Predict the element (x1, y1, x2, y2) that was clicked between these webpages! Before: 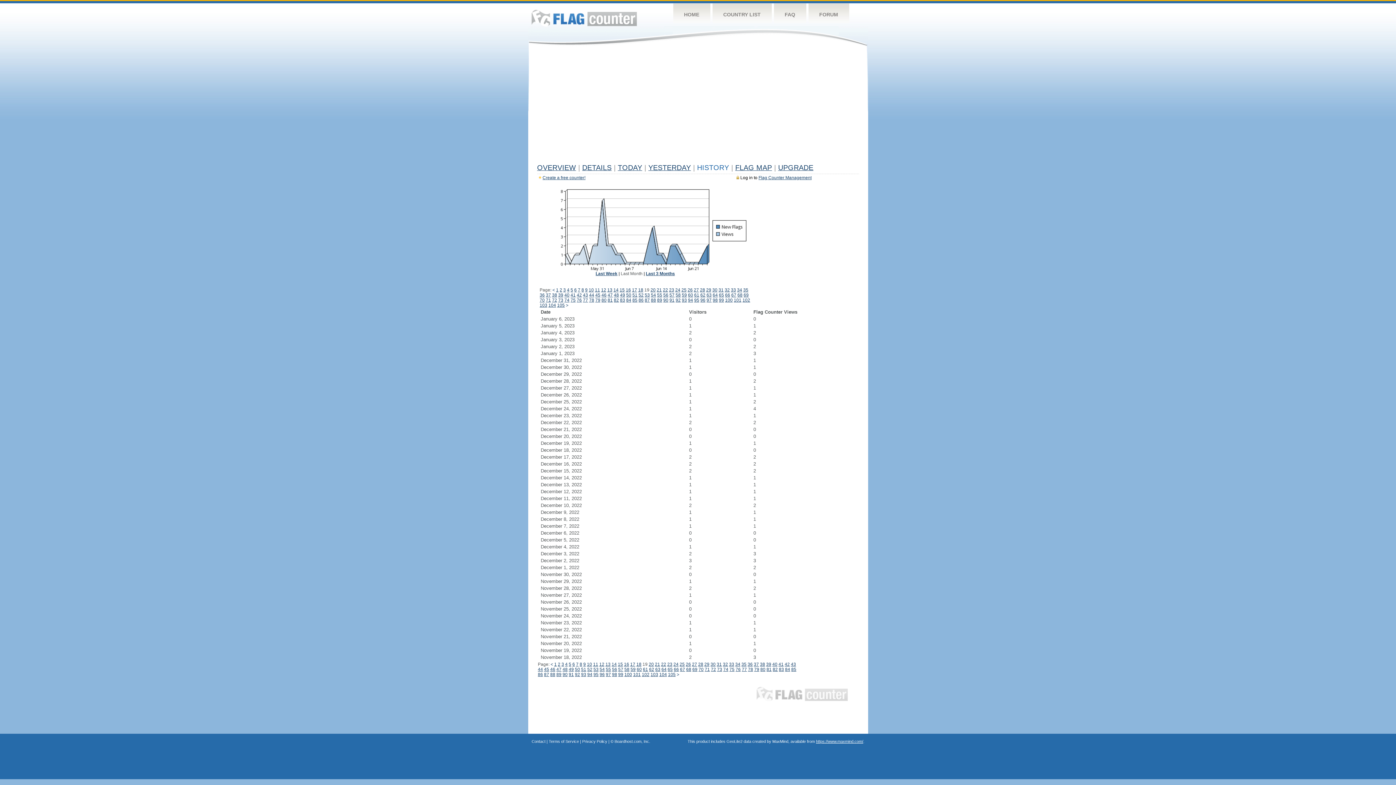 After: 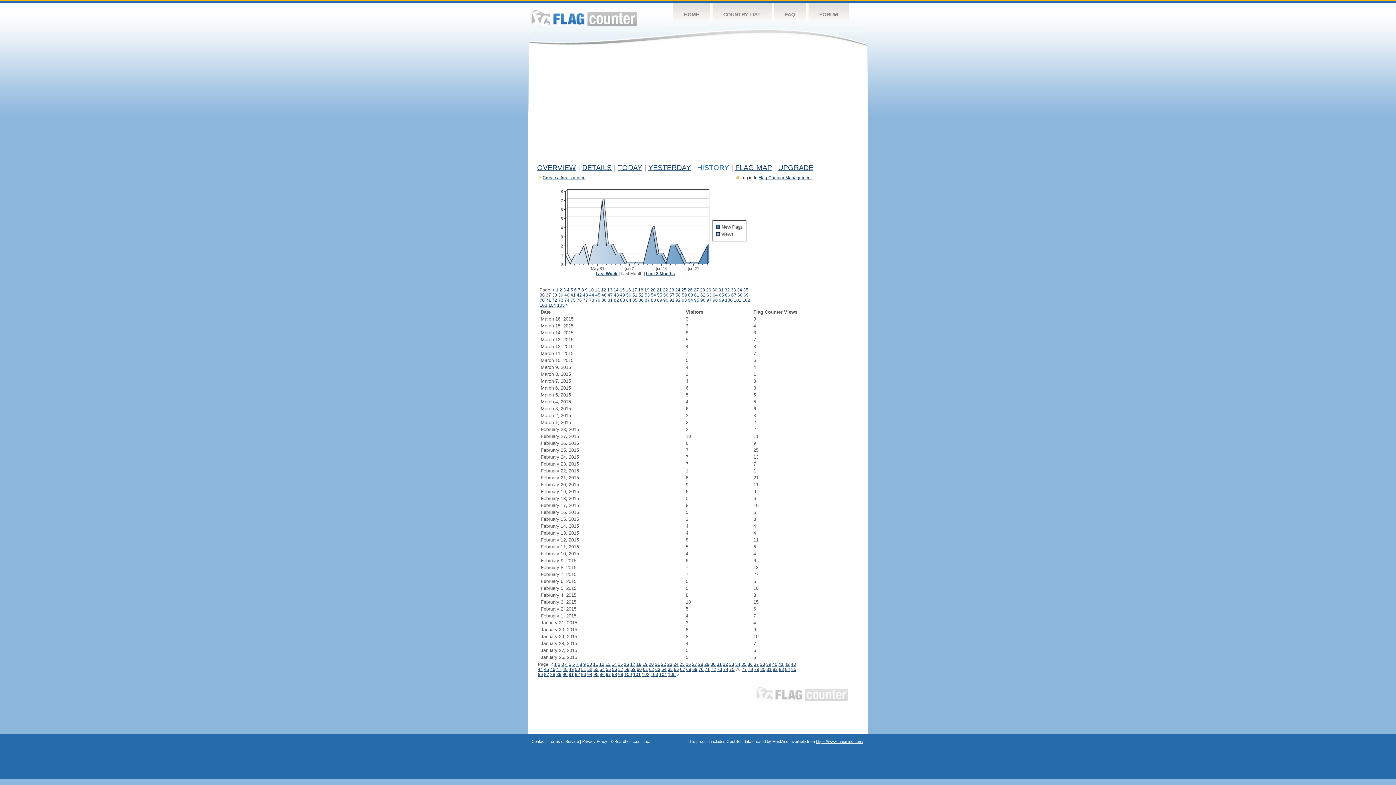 Action: bbox: (735, 667, 740, 672) label: 76